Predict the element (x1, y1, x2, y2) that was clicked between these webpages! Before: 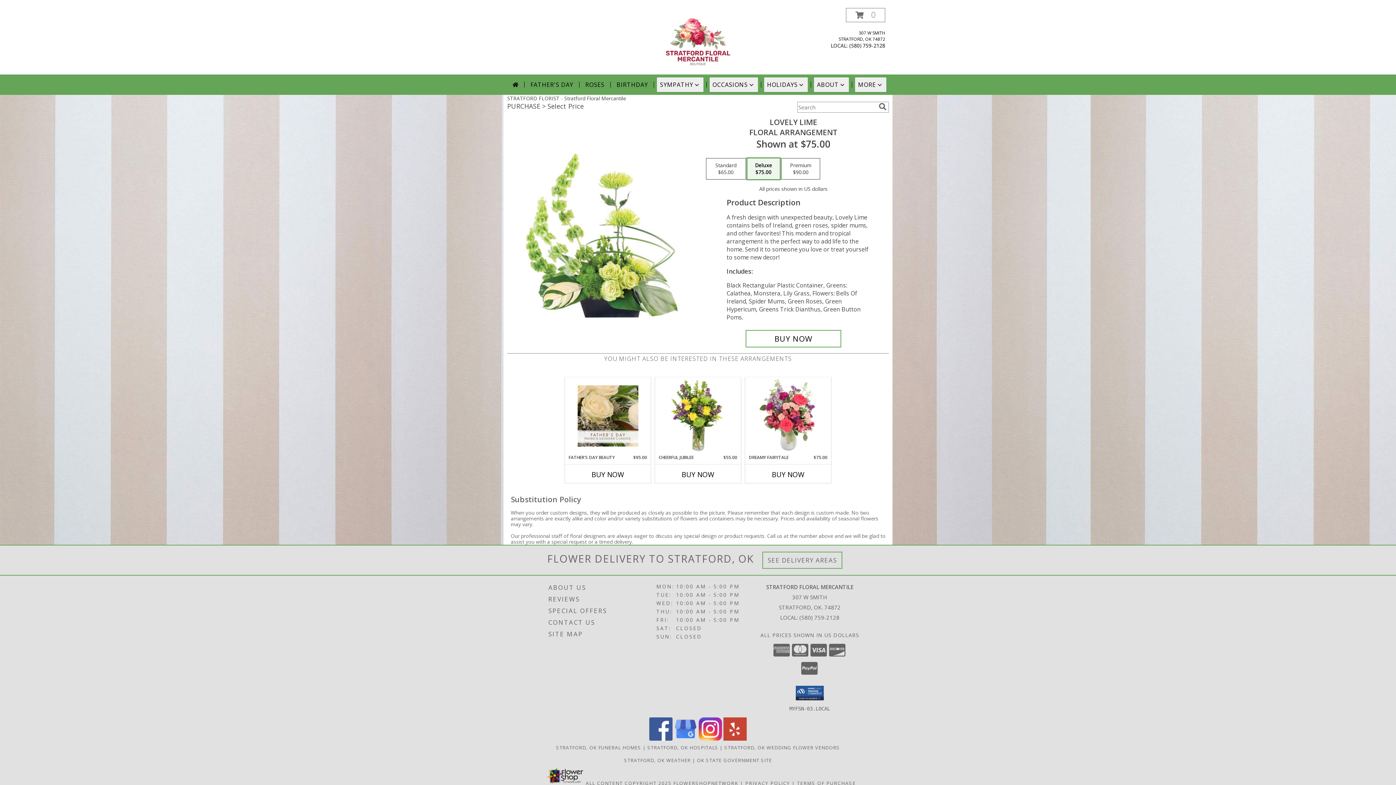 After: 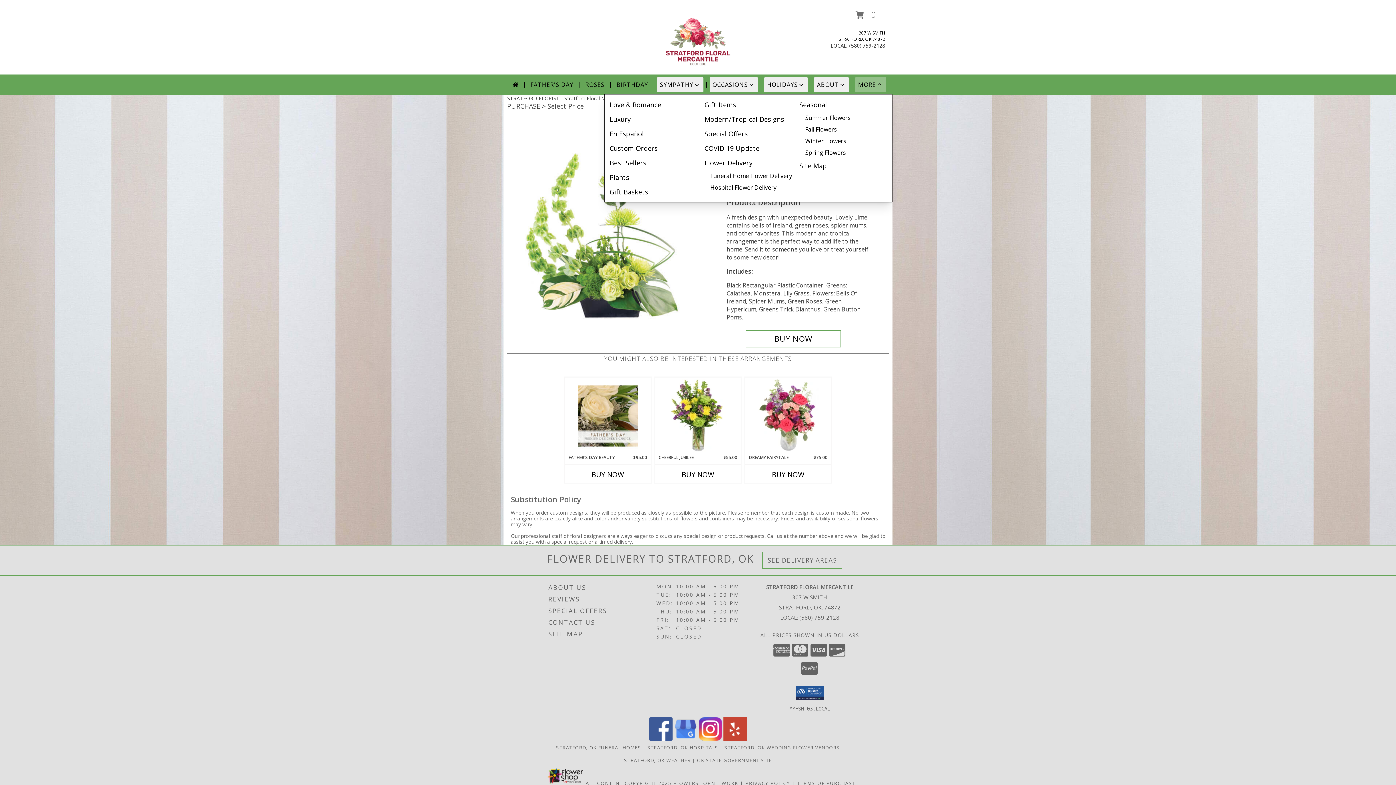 Action: label: MORE bbox: (855, 77, 886, 92)